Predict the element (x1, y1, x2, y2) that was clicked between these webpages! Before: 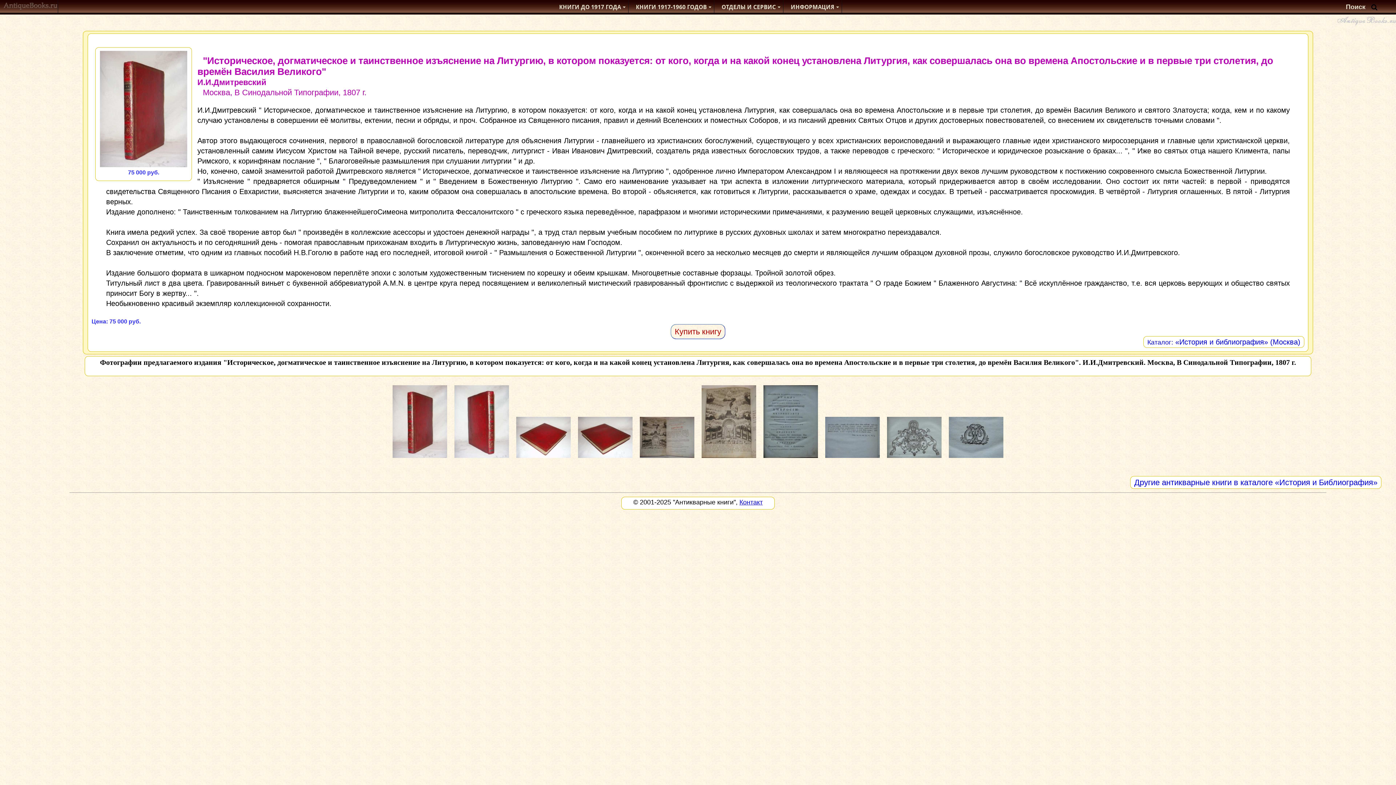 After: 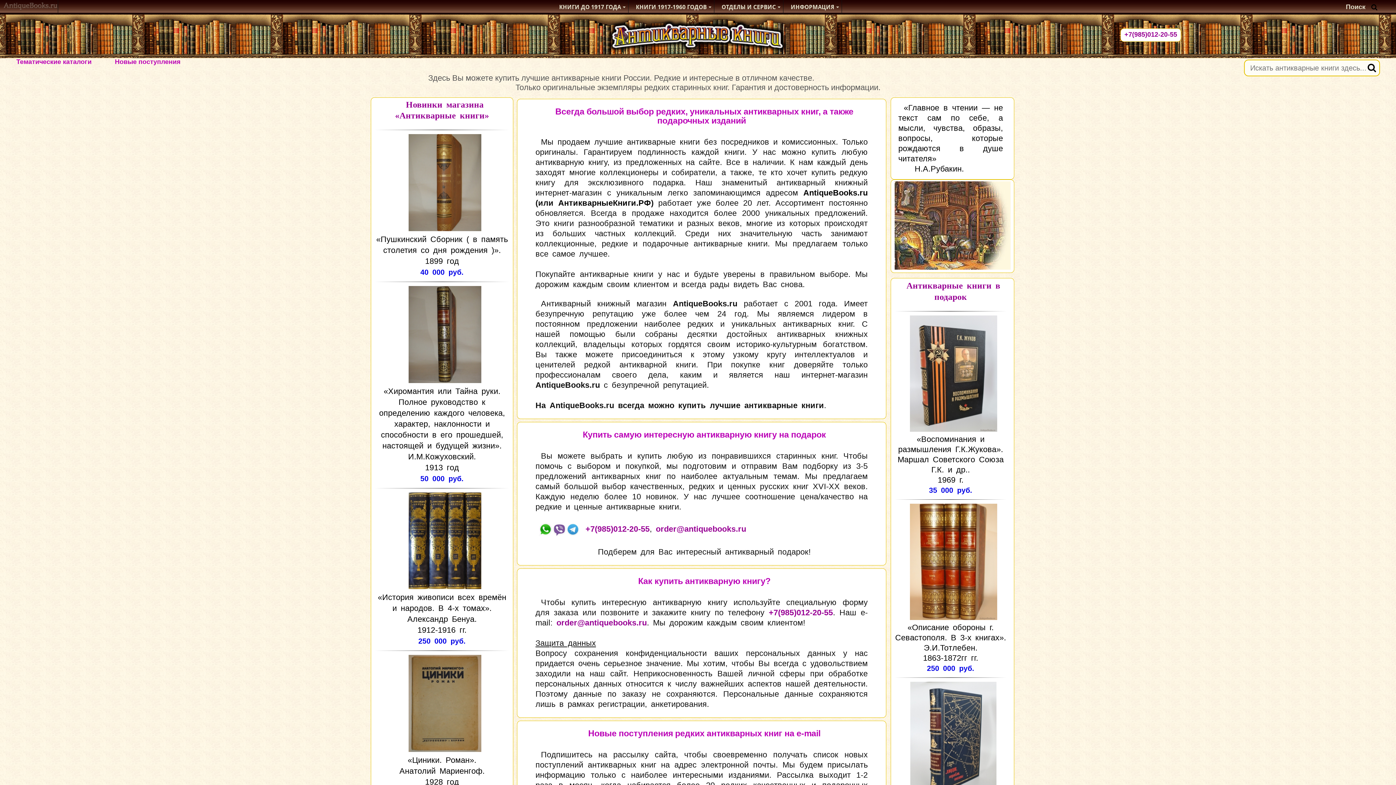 Action: bbox: (1337, 21, 1396, 26)